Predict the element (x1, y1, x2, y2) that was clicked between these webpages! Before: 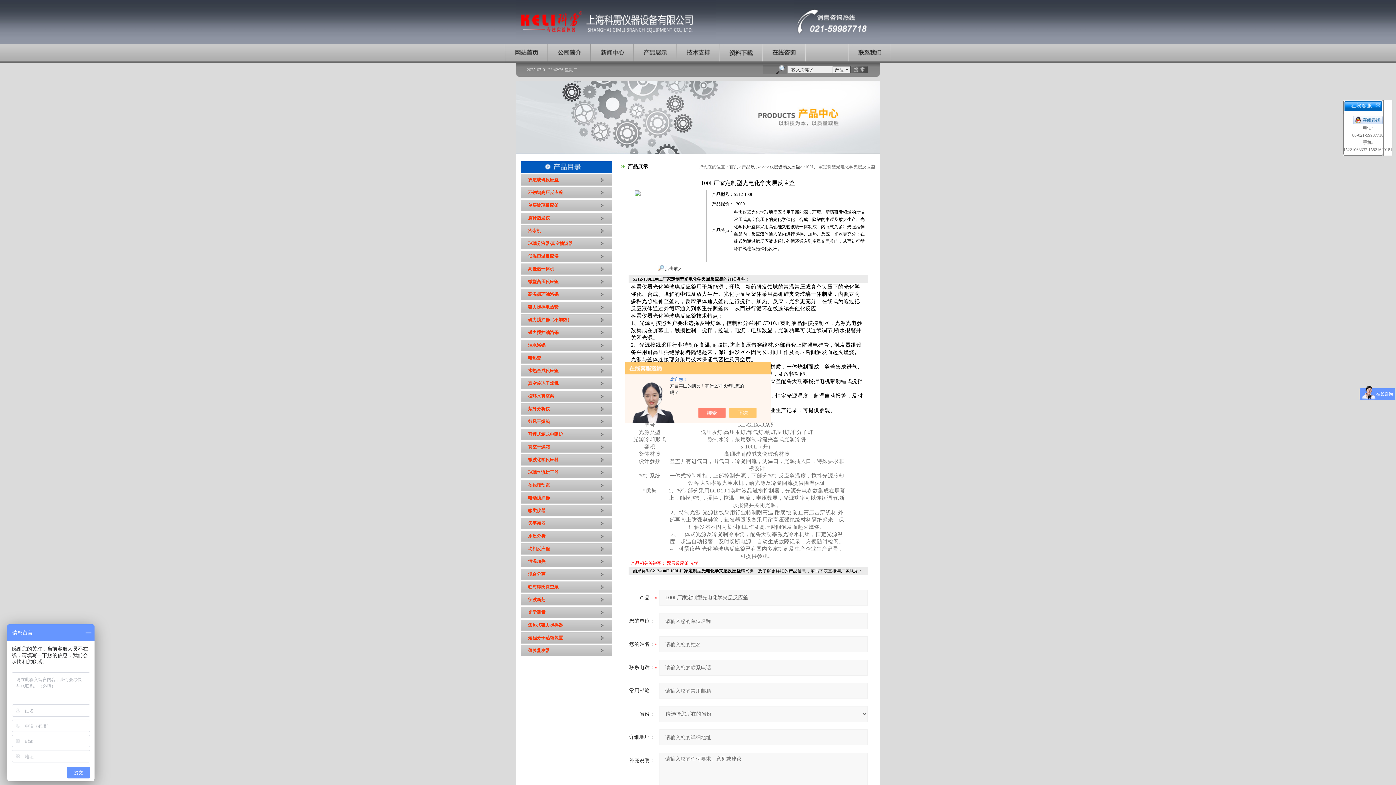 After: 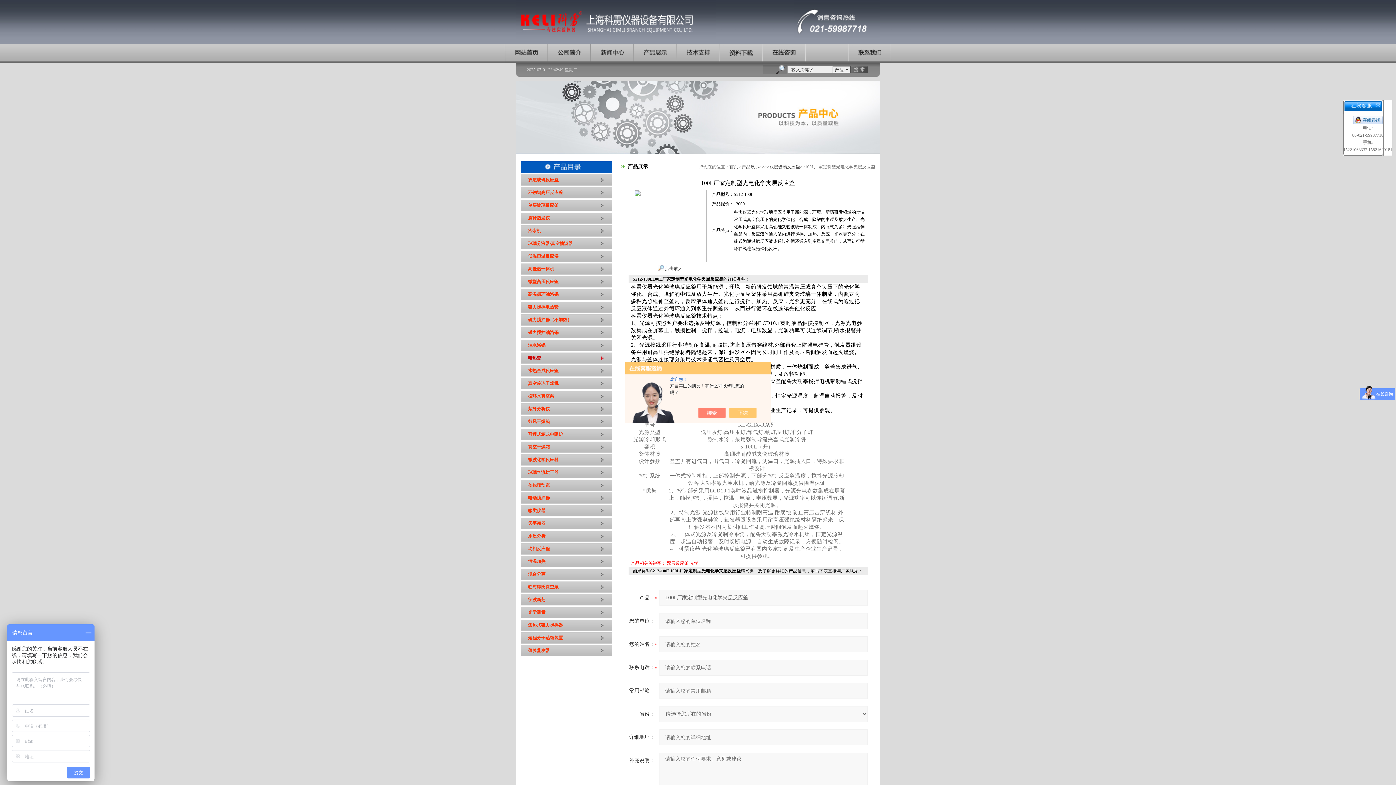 Action: label: 电热套 bbox: (520, 352, 611, 364)